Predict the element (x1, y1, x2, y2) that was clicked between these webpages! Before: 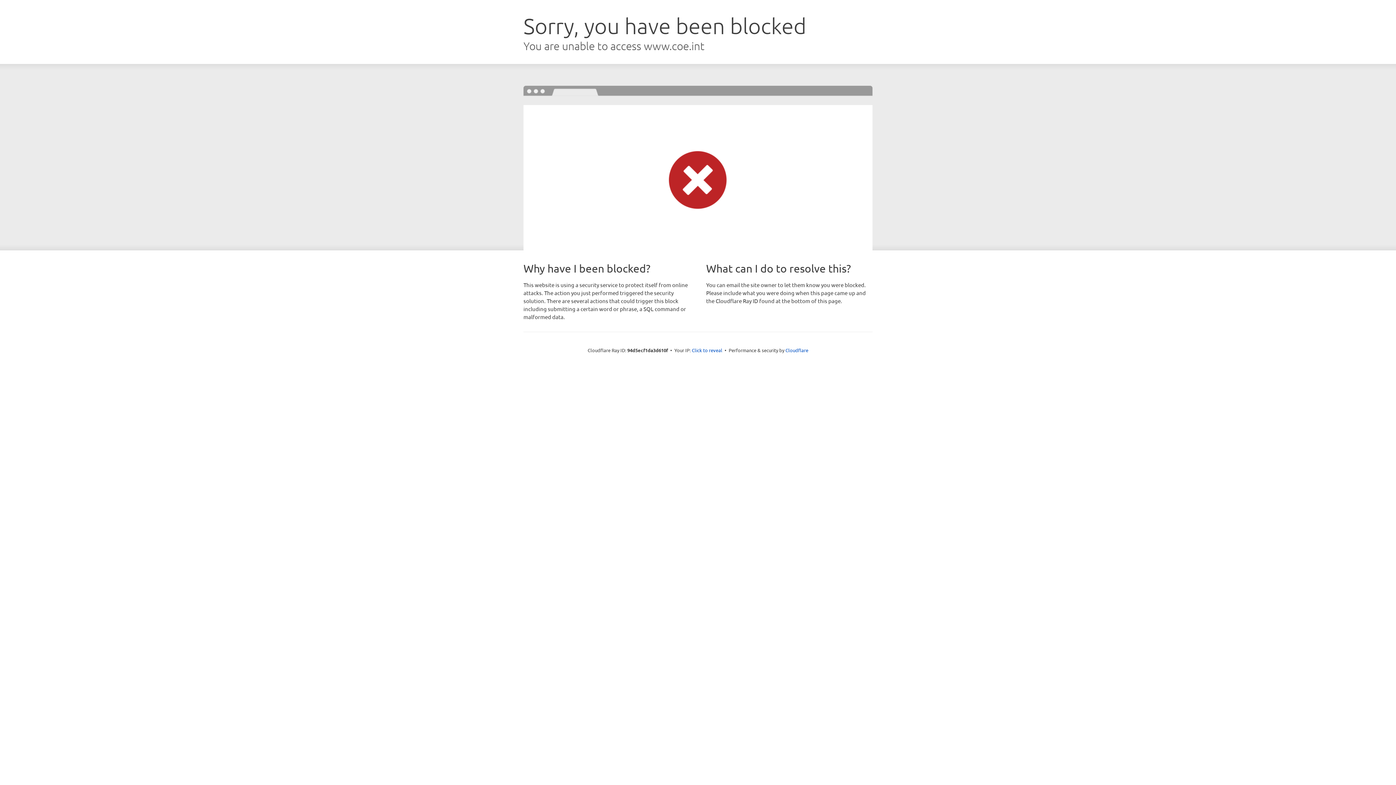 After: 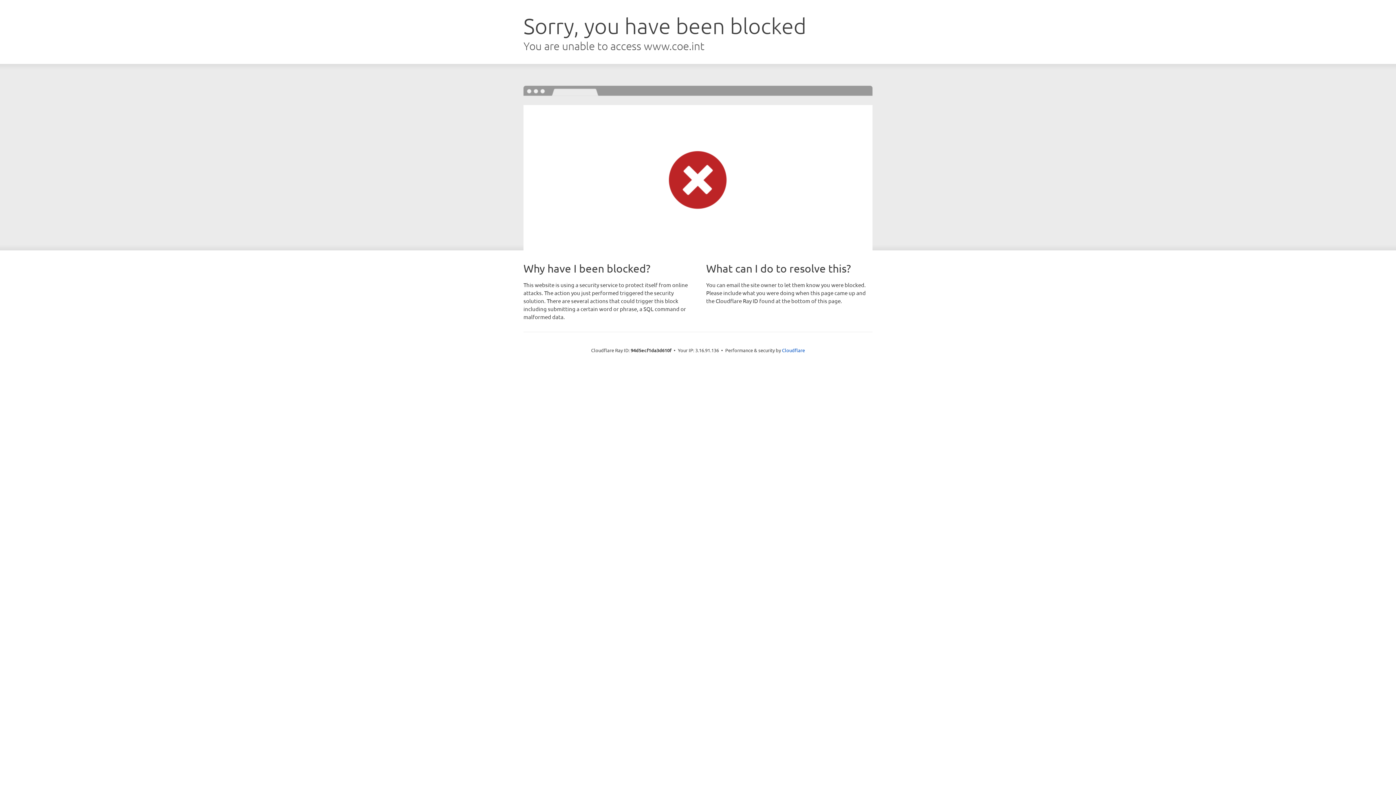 Action: bbox: (692, 346, 722, 353) label: Click to reveal